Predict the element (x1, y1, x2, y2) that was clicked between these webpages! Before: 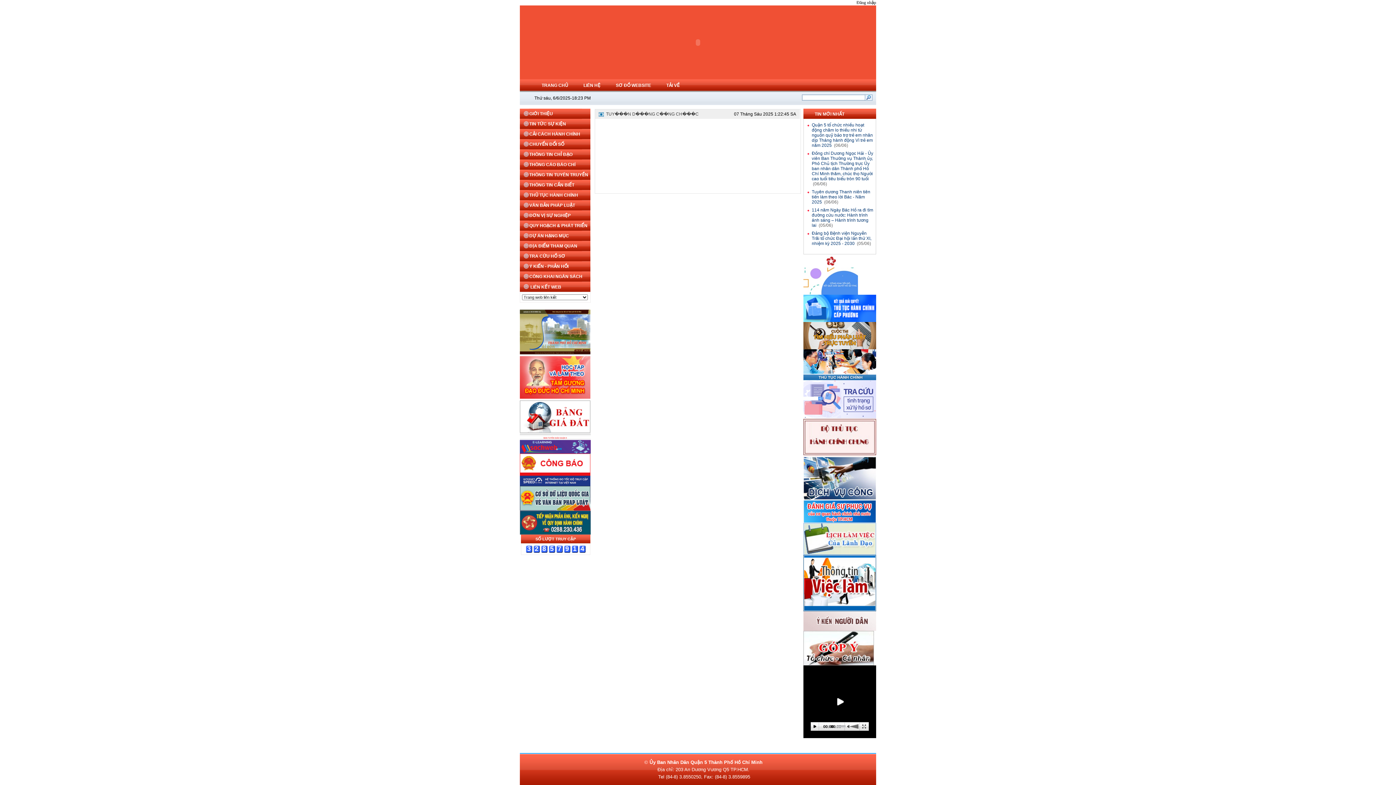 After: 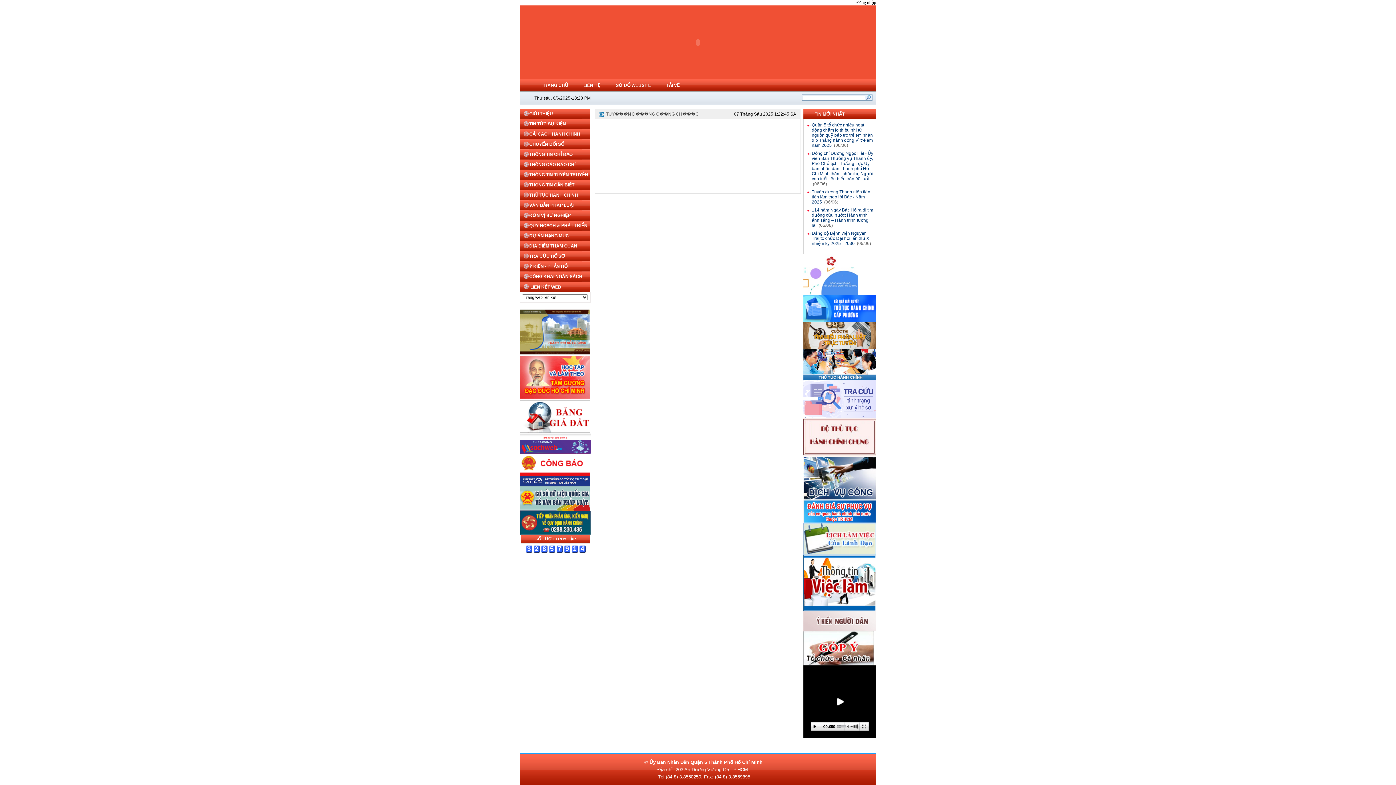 Action: bbox: (520, 462, 590, 467)